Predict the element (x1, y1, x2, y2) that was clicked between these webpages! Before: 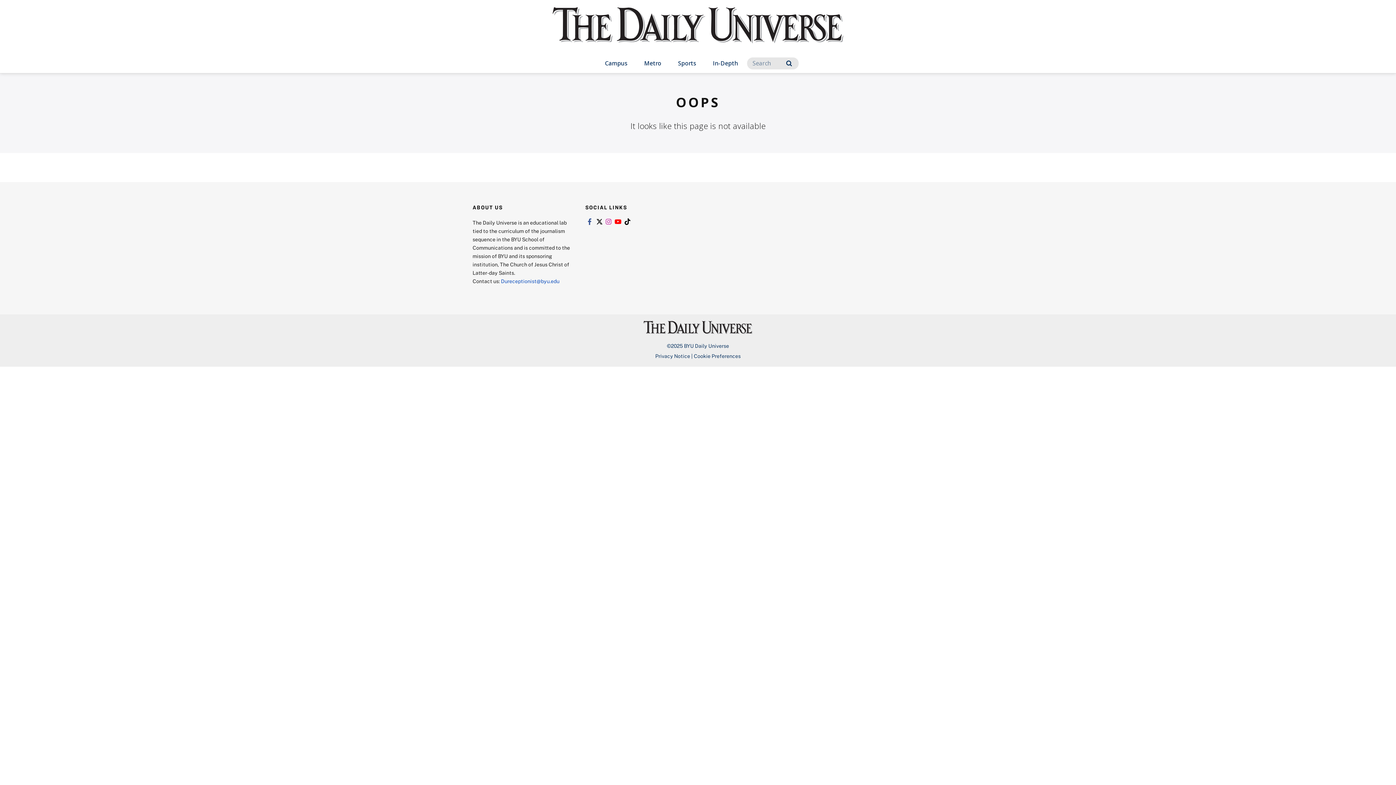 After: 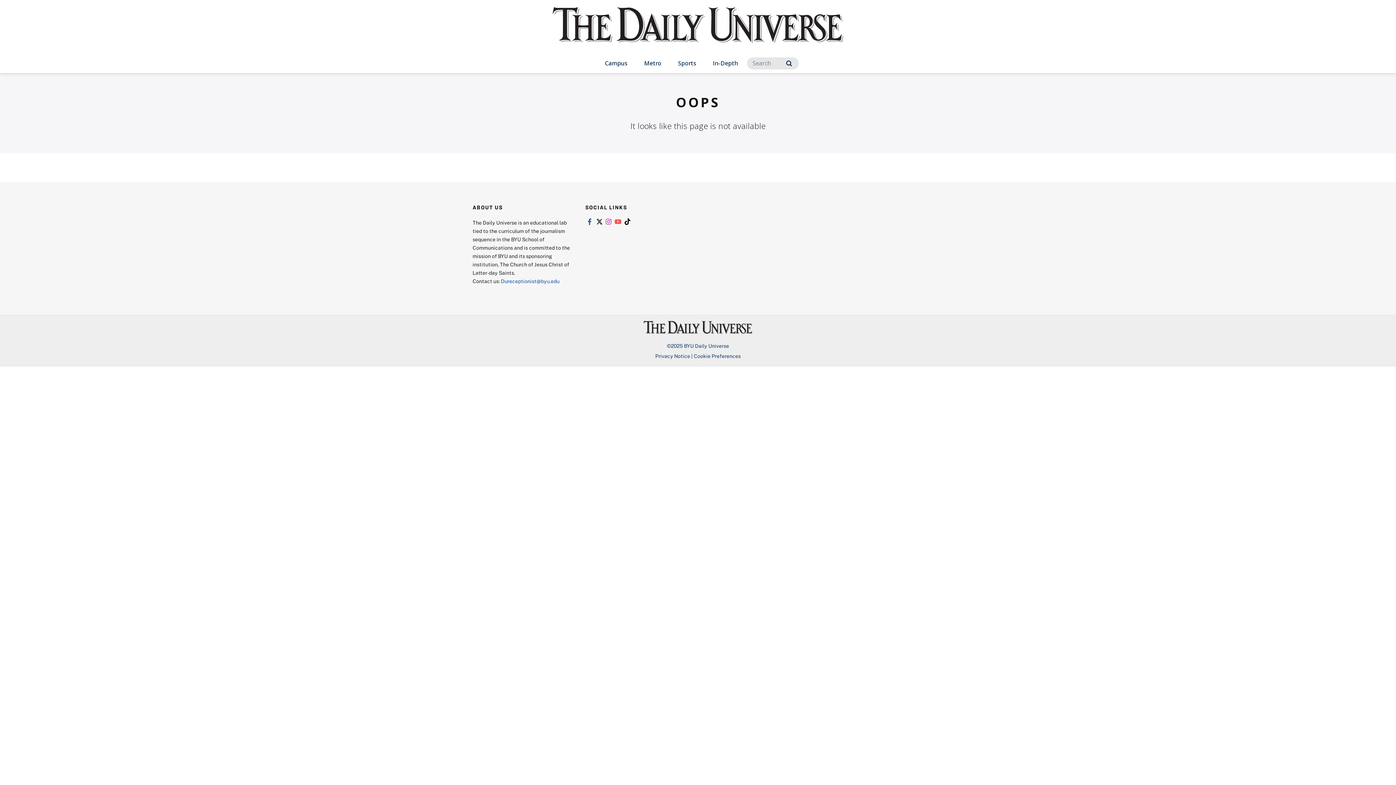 Action: bbox: (613, 218, 622, 225) label: Link to youtube